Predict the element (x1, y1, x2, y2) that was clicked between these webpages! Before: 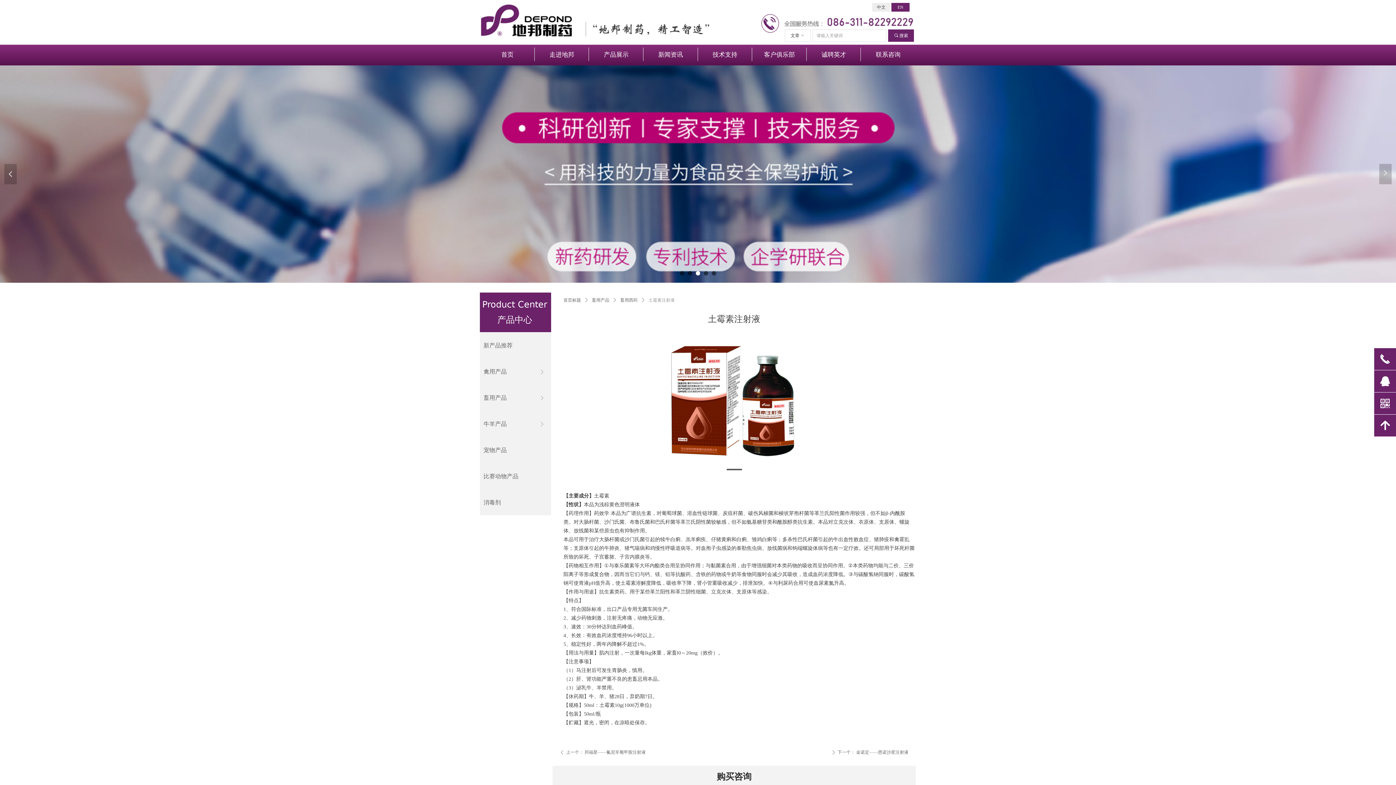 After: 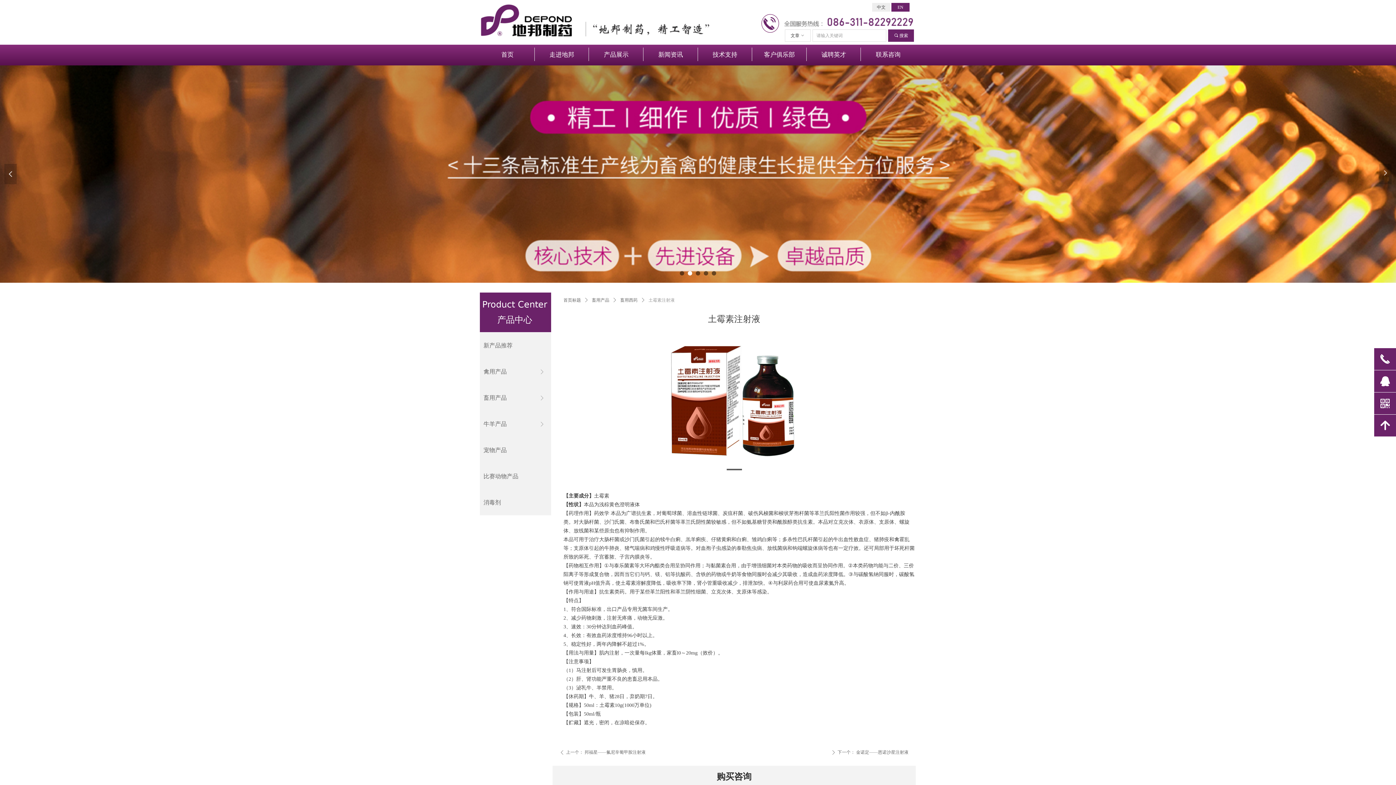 Action: bbox: (760, 13, 780, 34)